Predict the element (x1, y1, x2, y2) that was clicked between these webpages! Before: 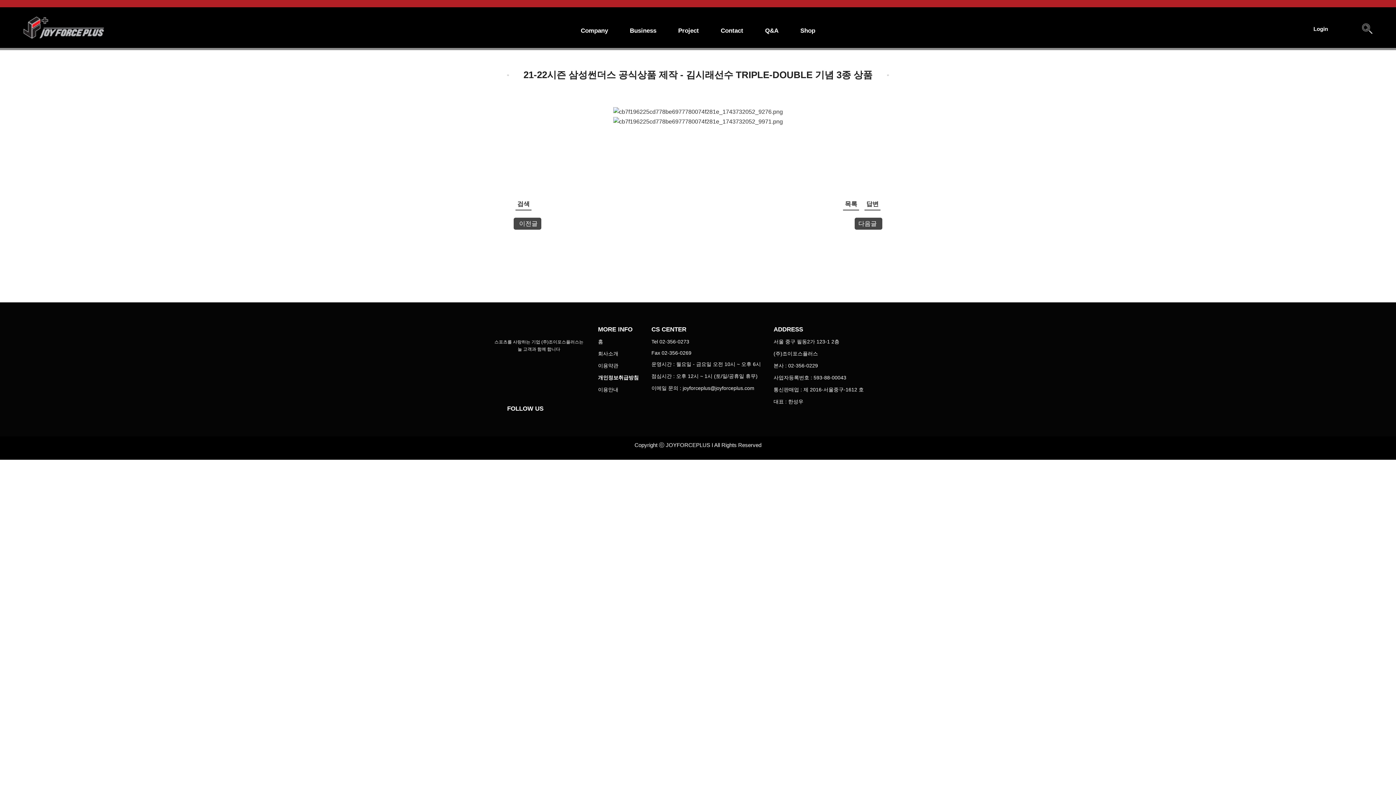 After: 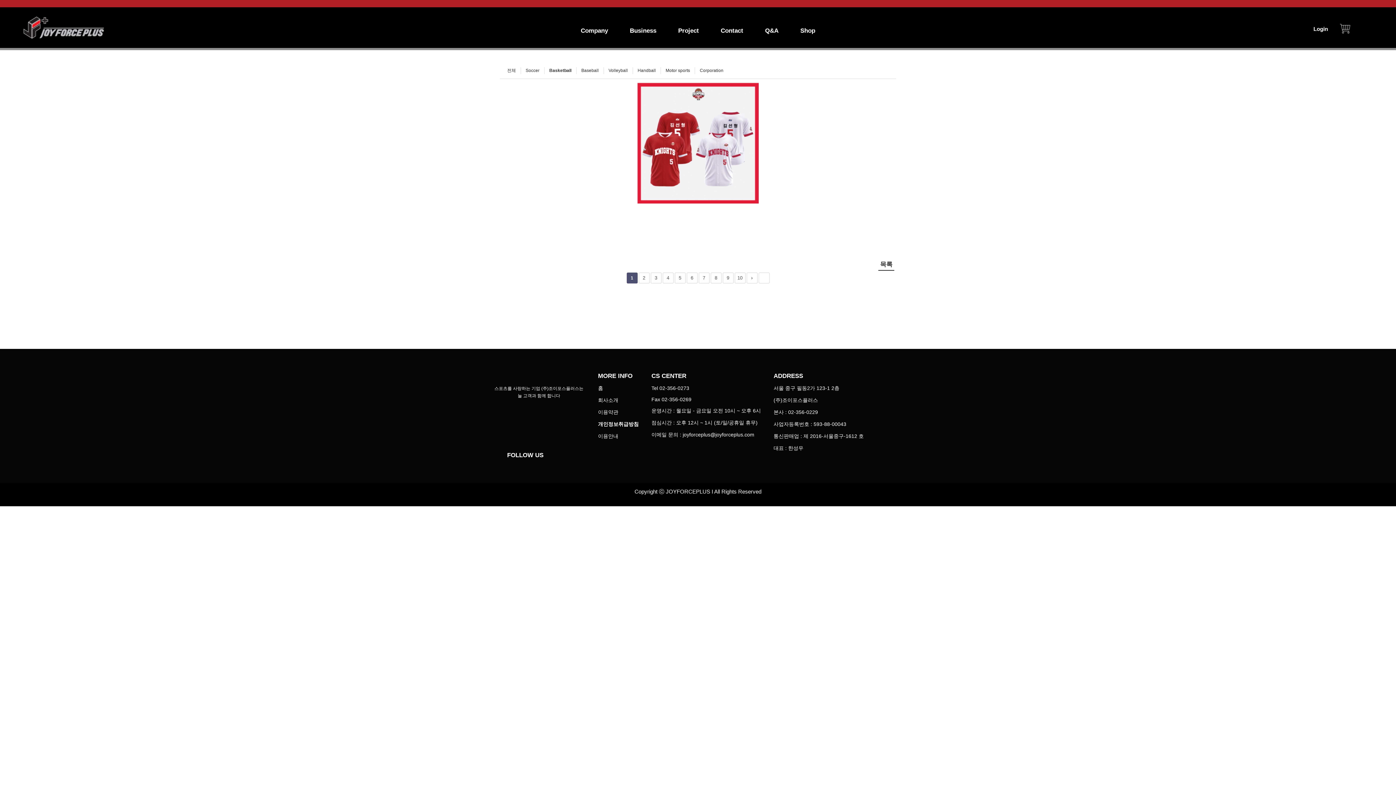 Action: label: 검색 bbox: (515, 197, 531, 210)